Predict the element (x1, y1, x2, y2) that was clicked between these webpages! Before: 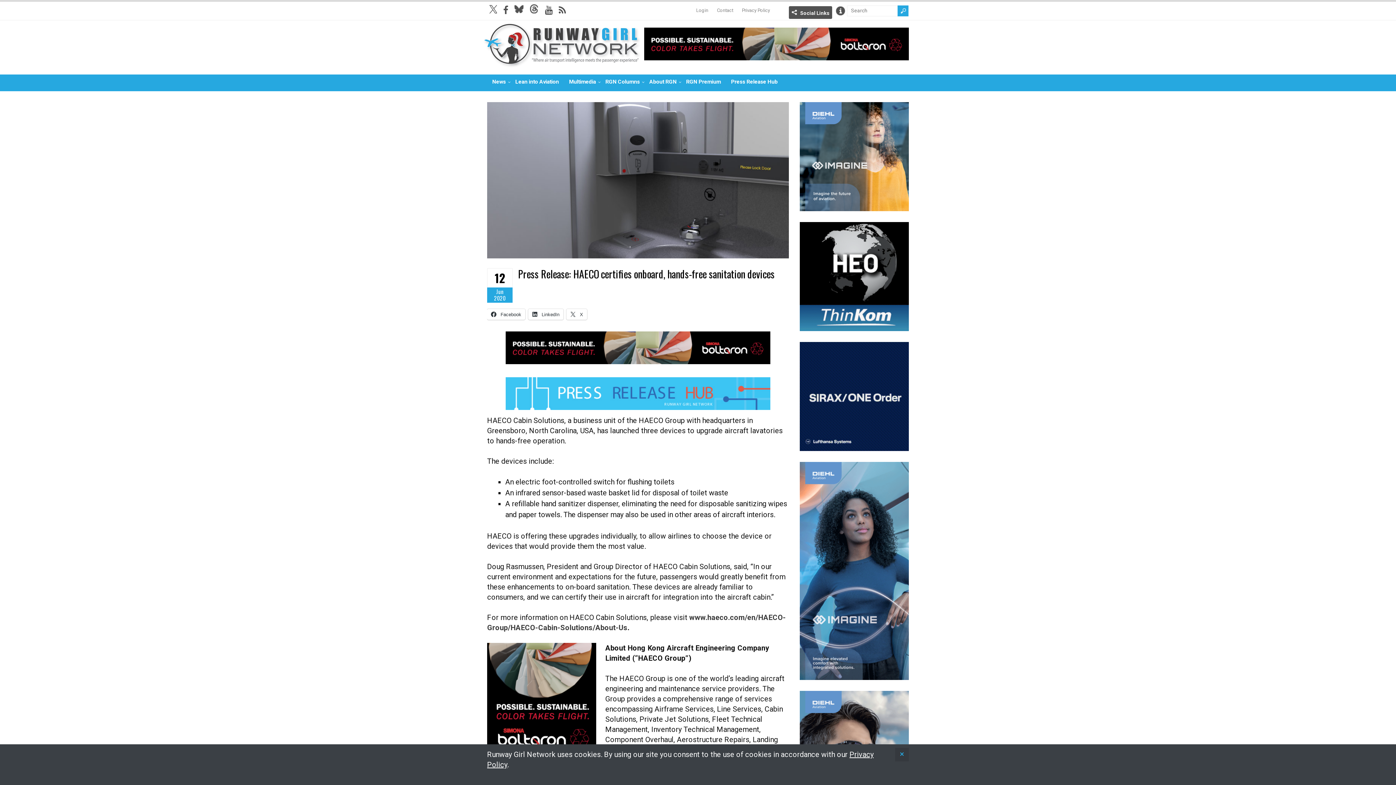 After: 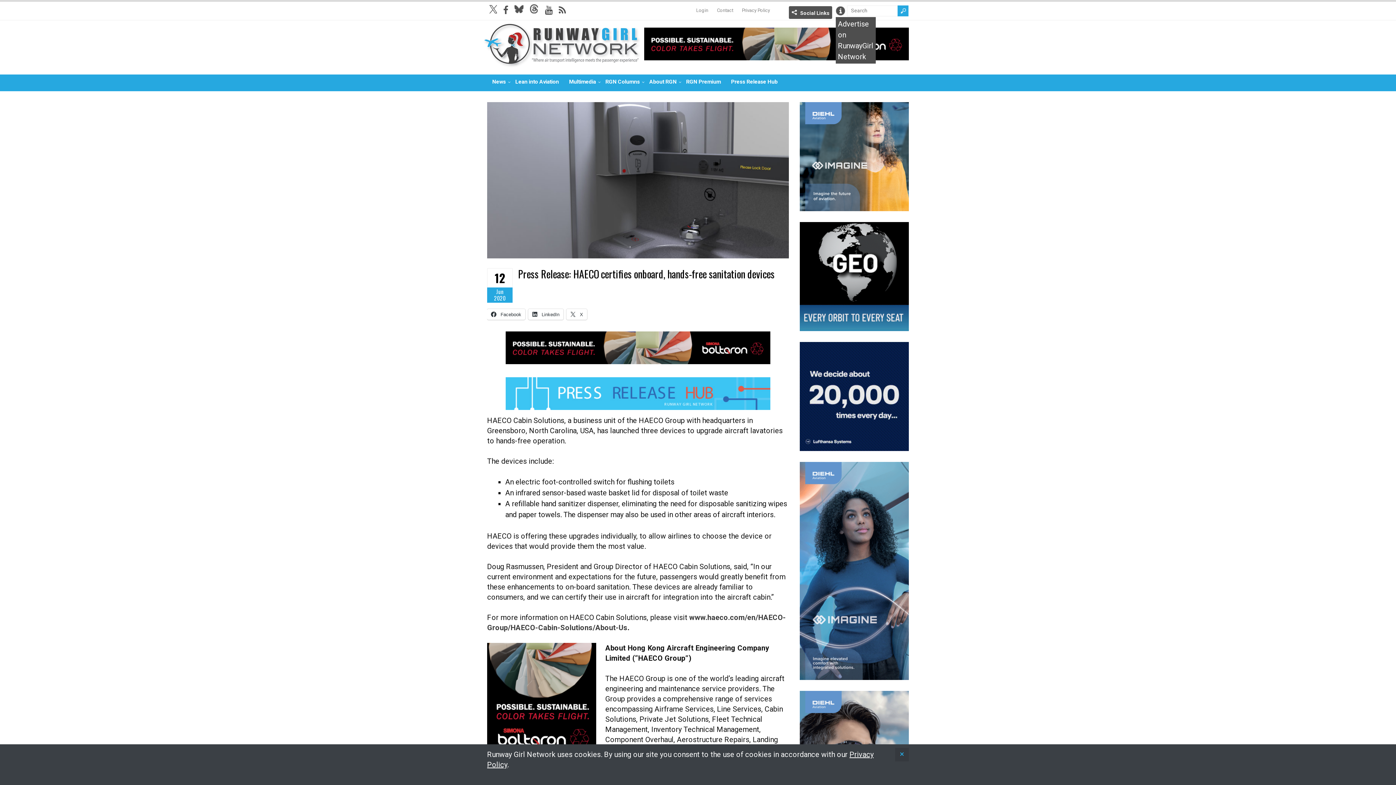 Action: bbox: (836, 6, 845, 15) label: Info